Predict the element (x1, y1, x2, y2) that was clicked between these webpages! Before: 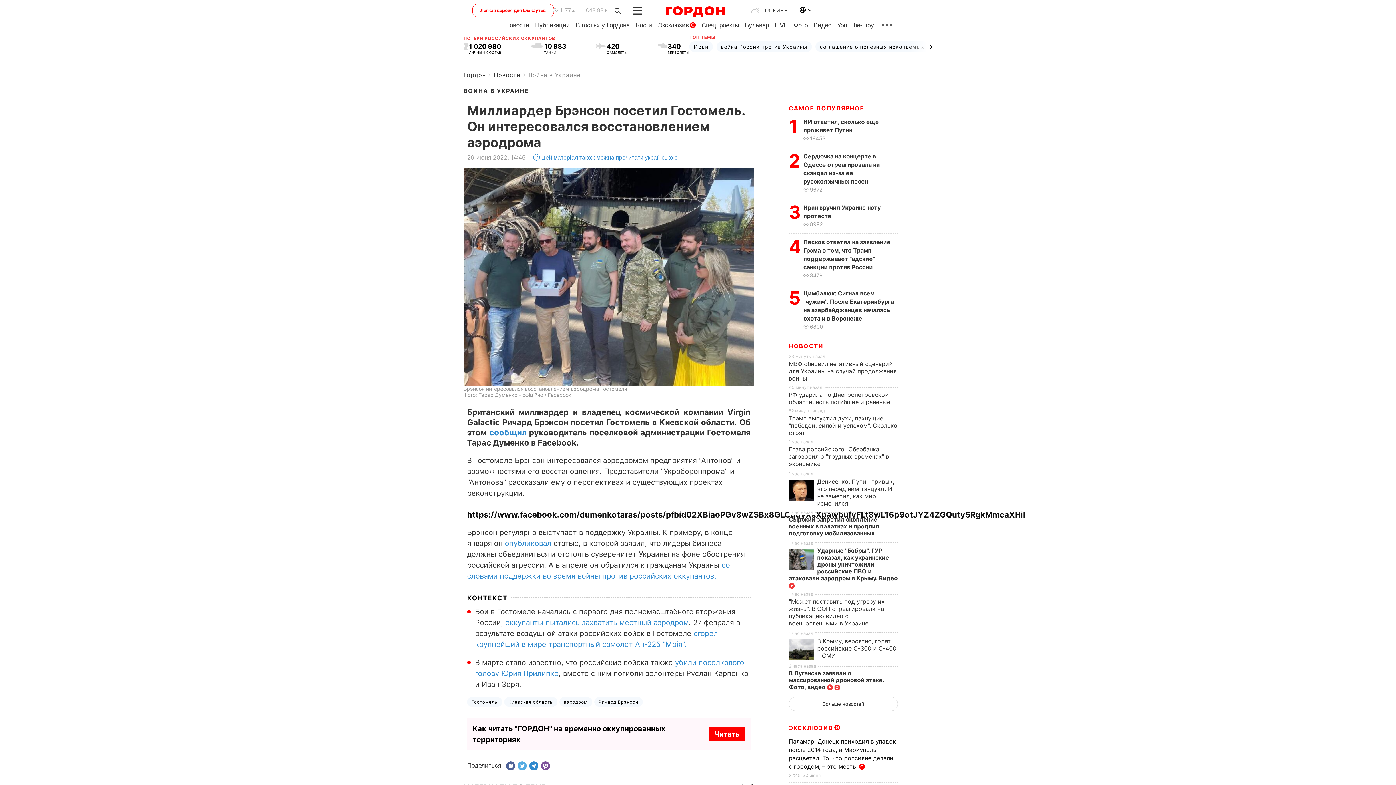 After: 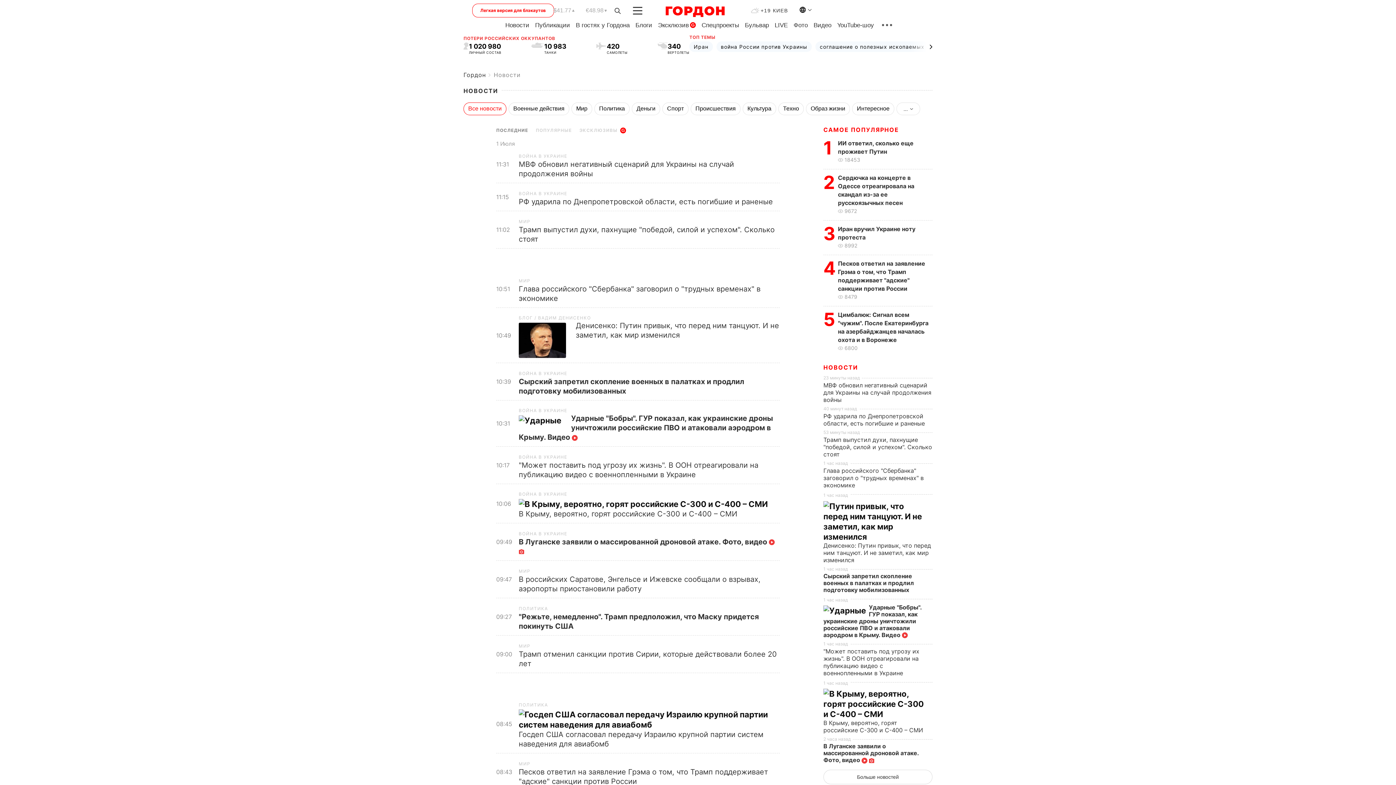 Action: label: Новости bbox: (505, 21, 529, 28)